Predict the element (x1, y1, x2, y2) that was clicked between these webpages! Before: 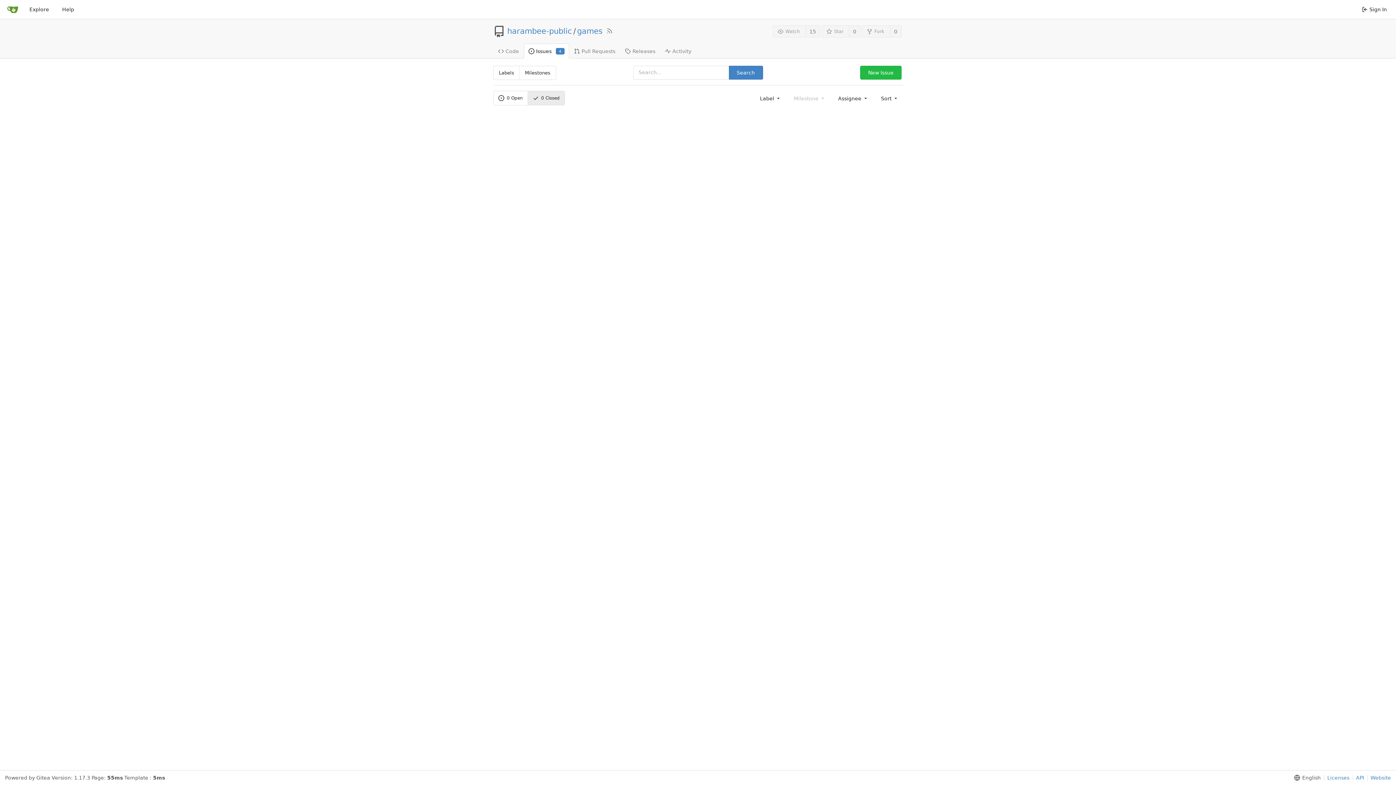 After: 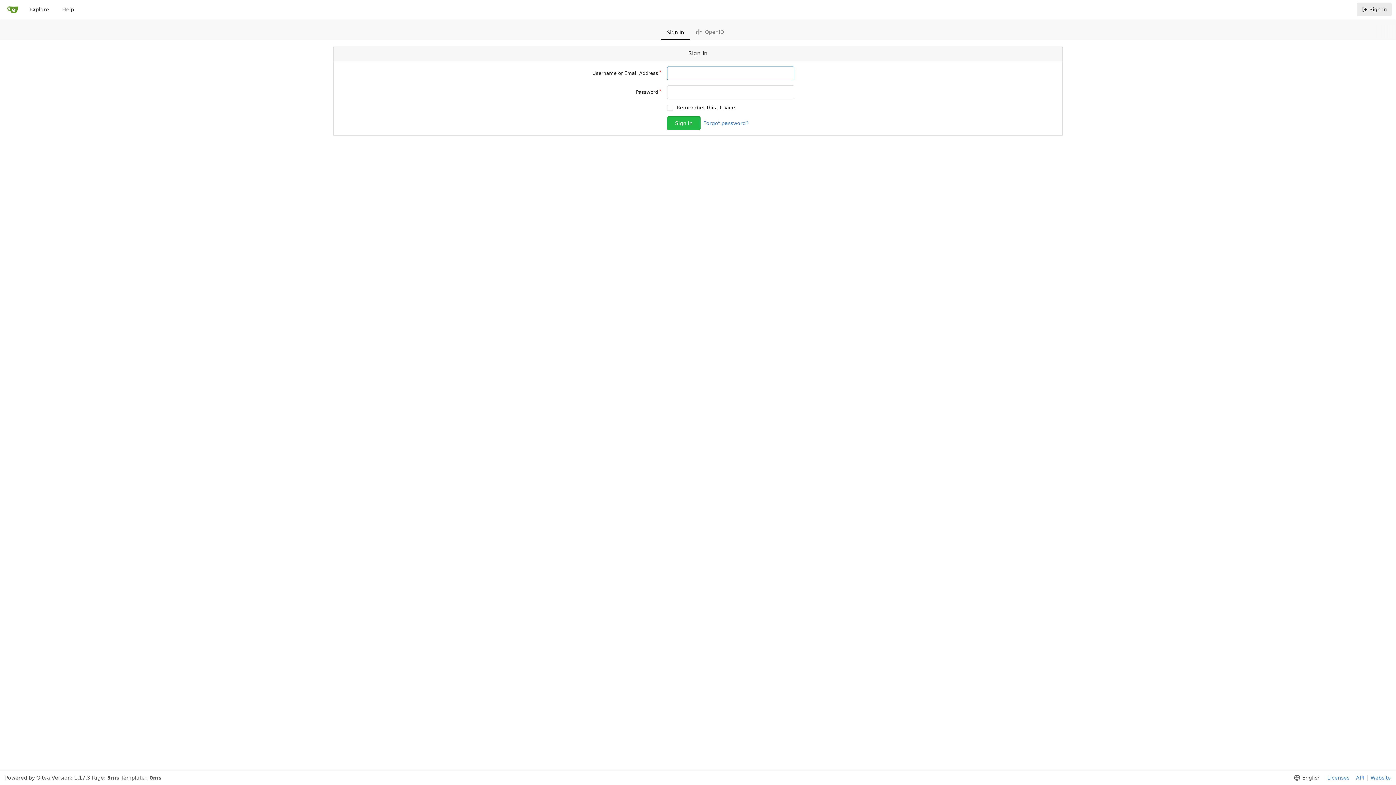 Action: bbox: (1357, 2, 1392, 16) label: Sign In